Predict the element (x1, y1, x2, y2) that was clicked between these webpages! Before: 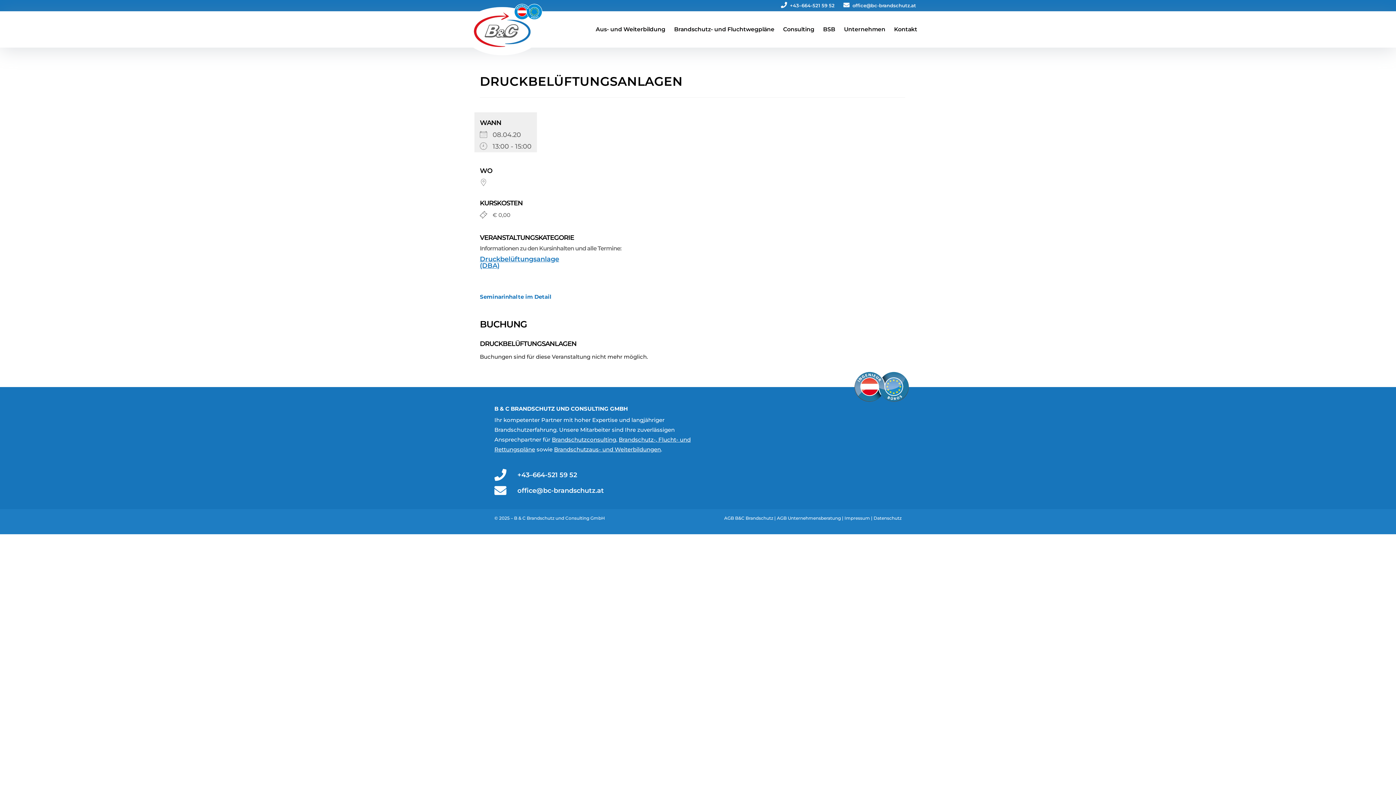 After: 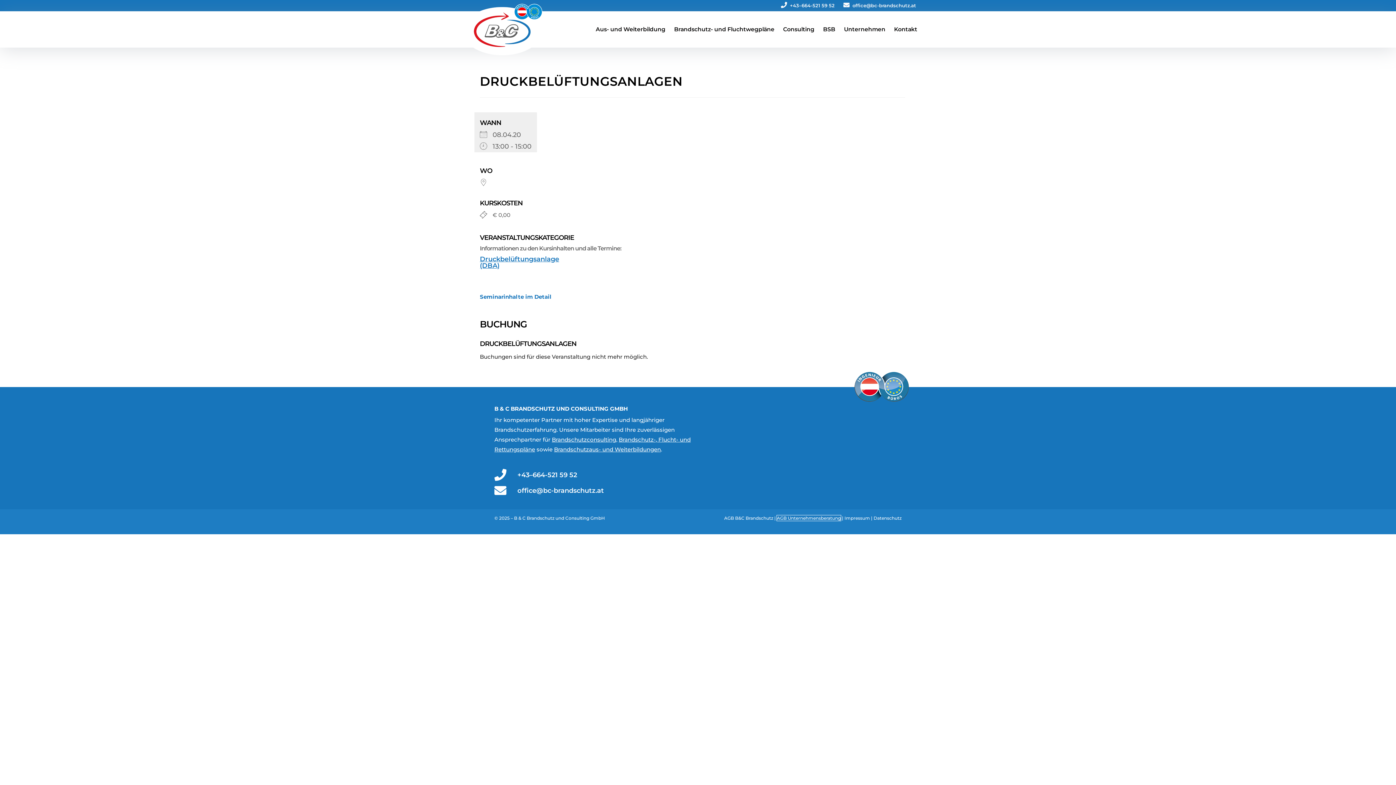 Action: bbox: (777, 515, 841, 521) label: AGB Unternehmensberatung